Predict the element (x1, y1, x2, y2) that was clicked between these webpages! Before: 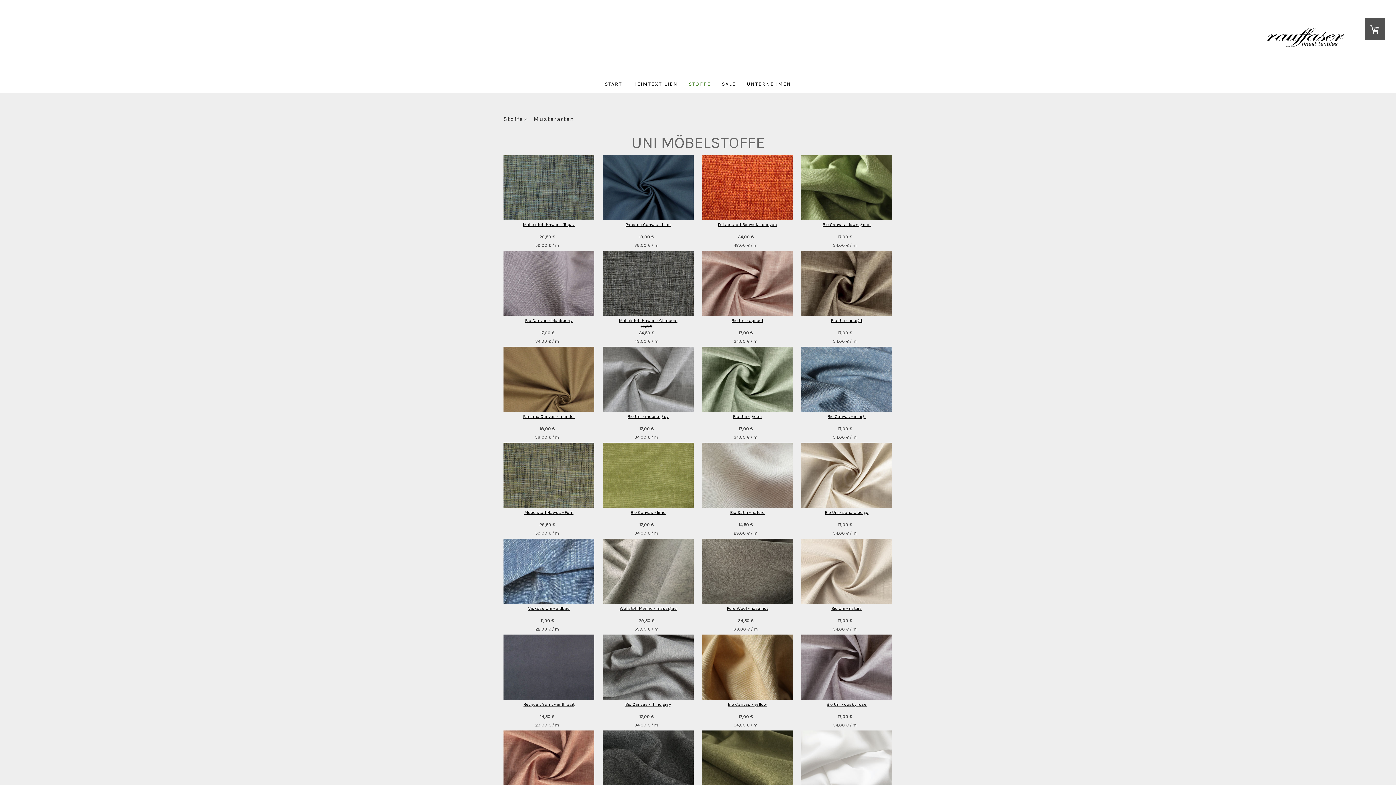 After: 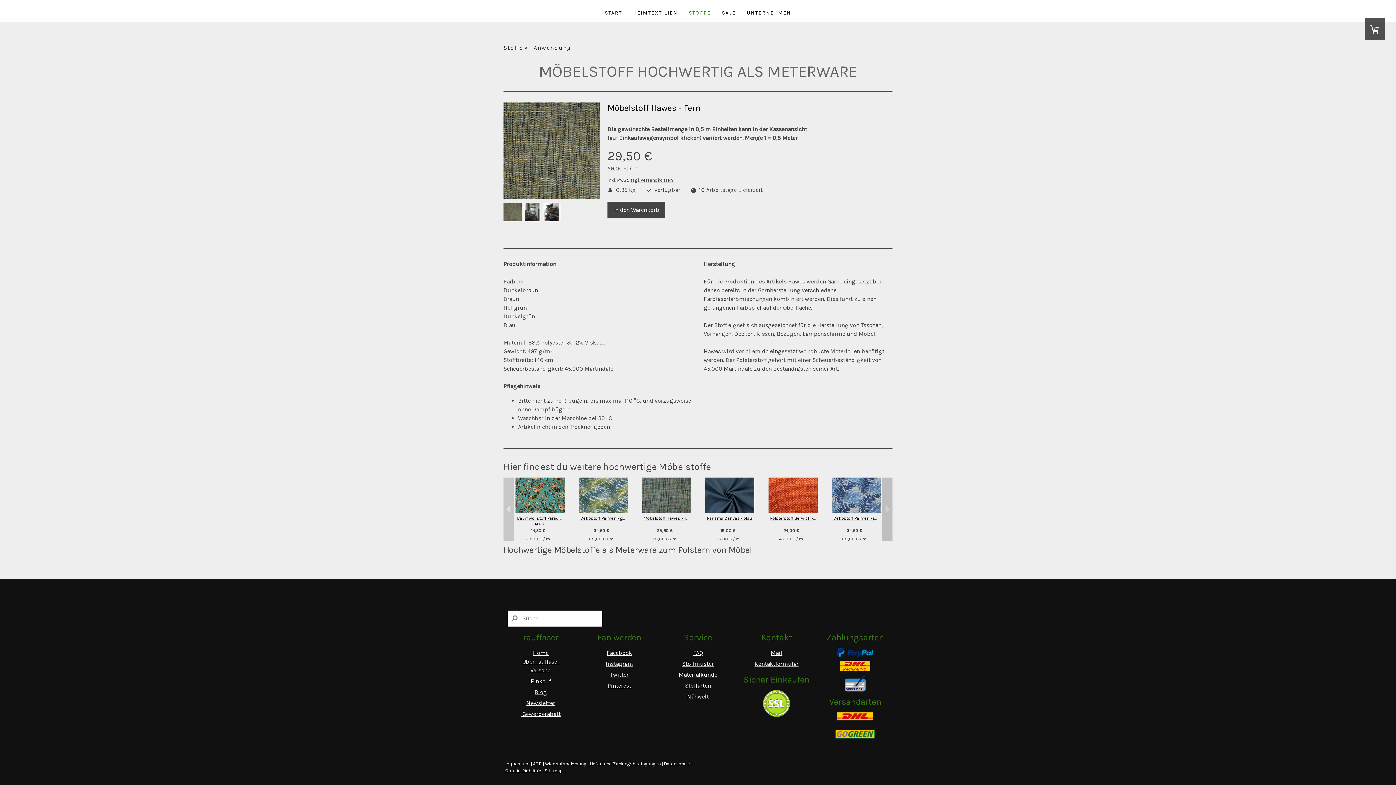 Action: label: Möbelstoff Hawes - Fern bbox: (524, 510, 573, 515)